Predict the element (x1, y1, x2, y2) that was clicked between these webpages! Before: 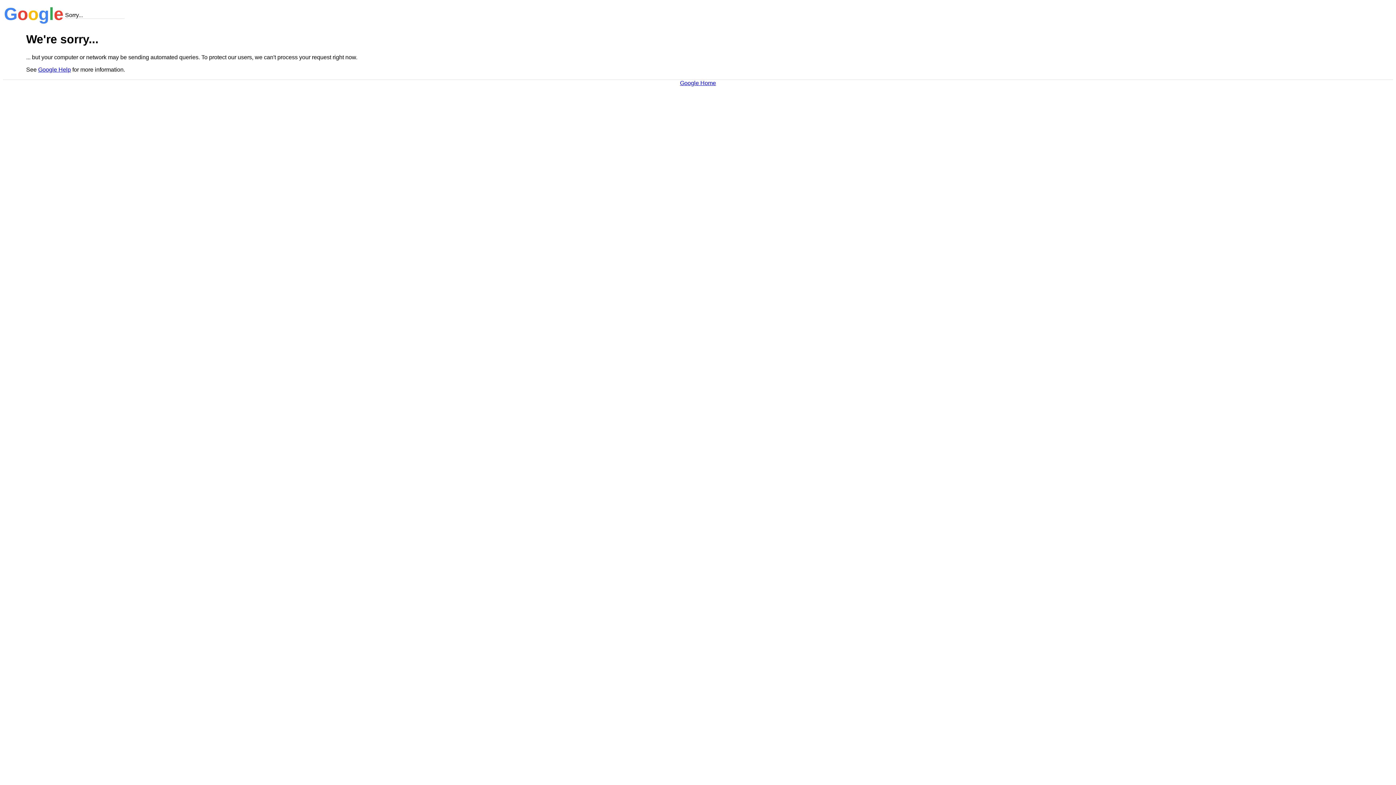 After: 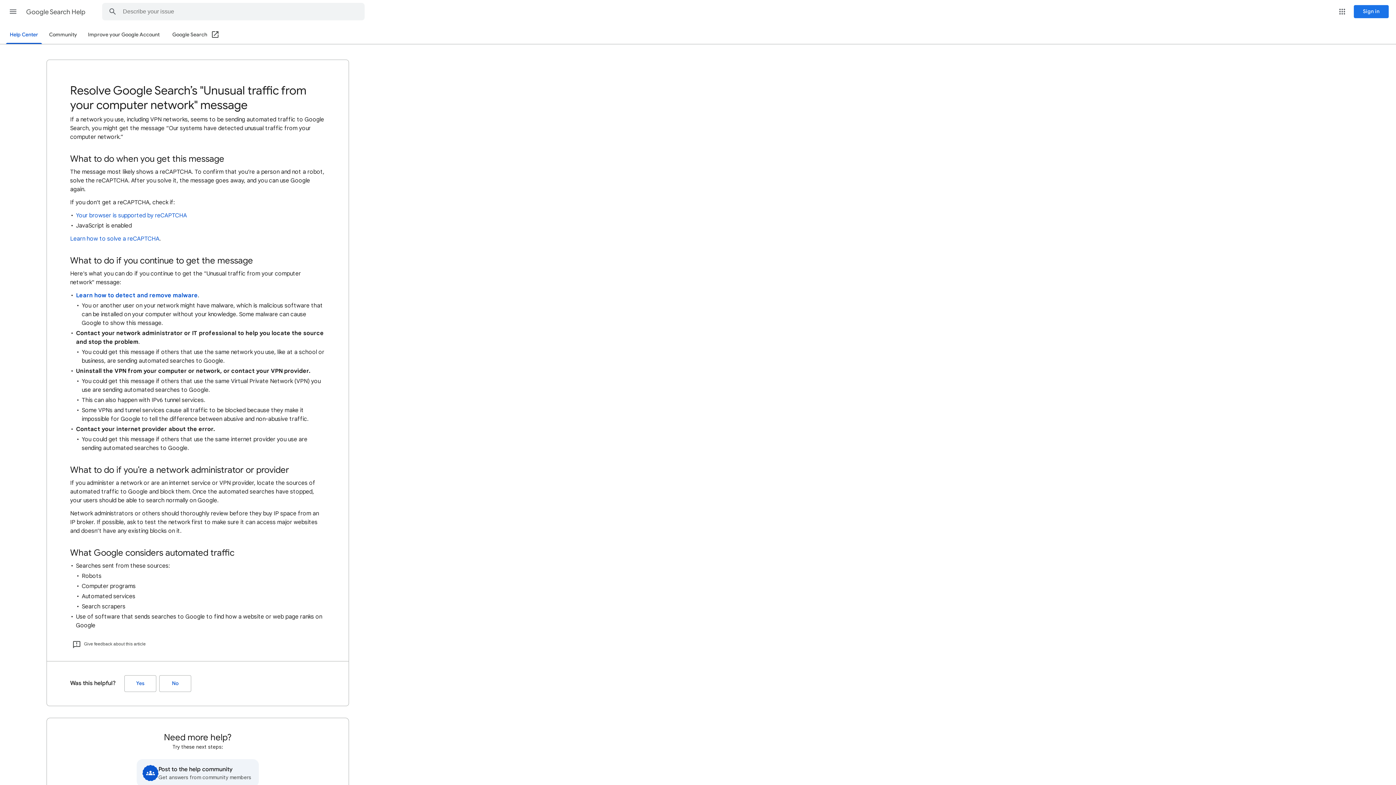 Action: bbox: (38, 66, 70, 72) label: Google Help